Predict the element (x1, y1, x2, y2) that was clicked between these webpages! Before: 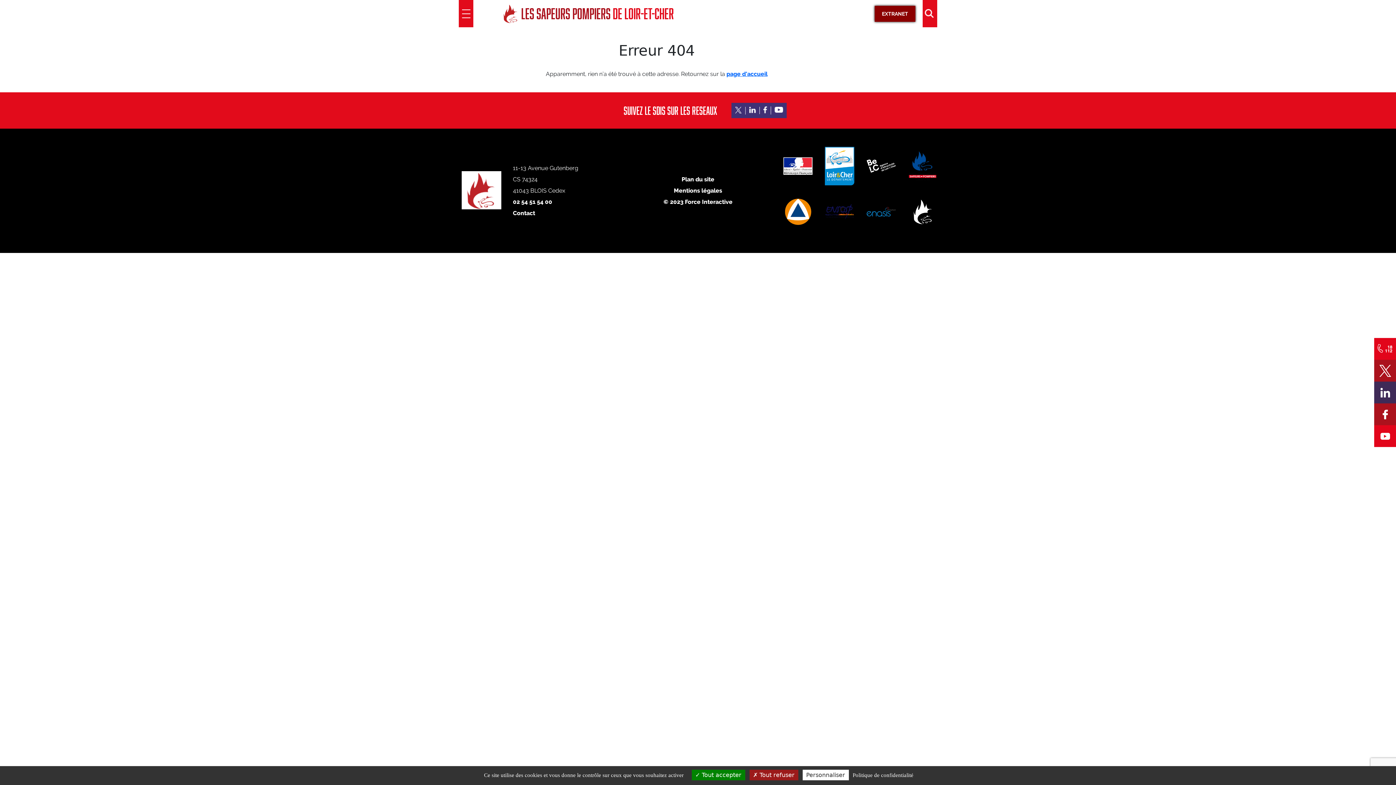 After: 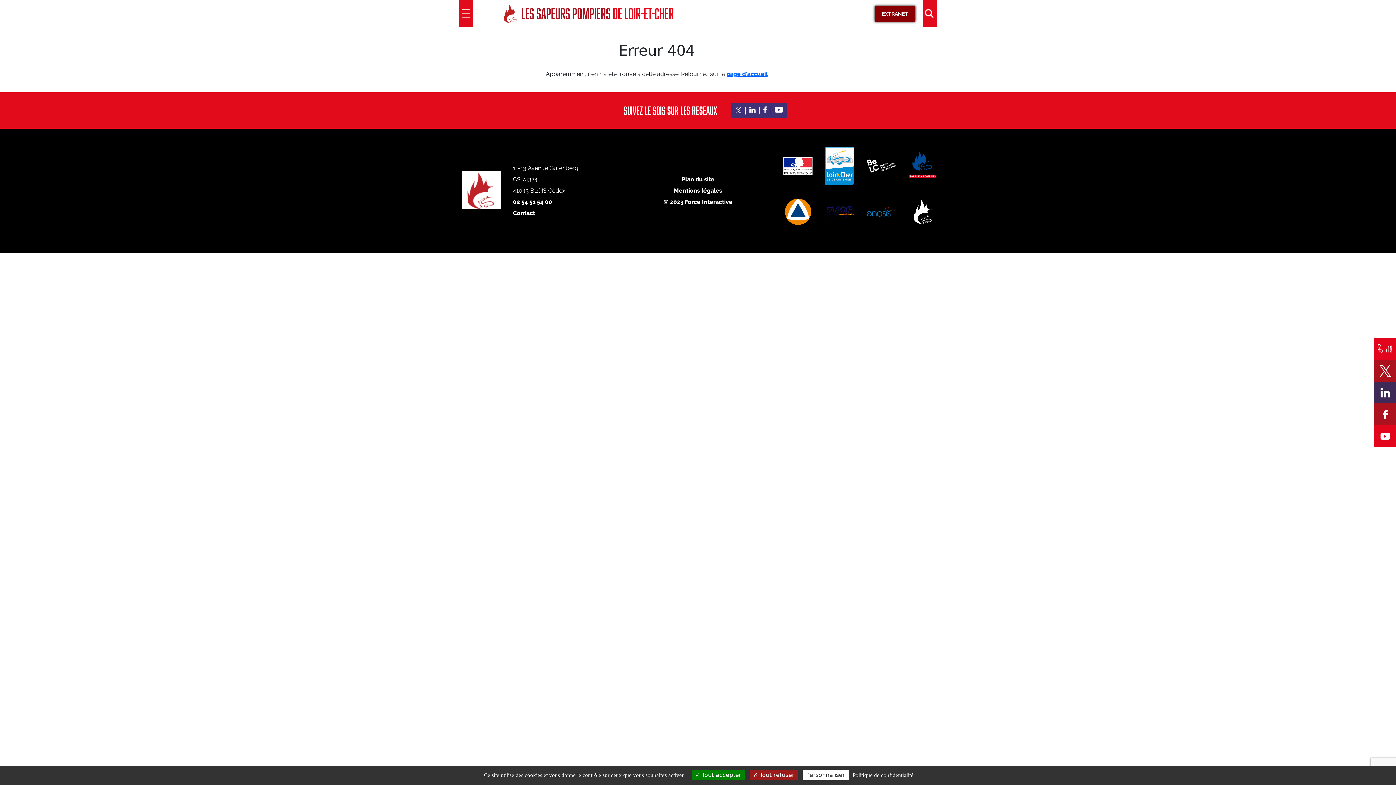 Action: bbox: (908, 183, 937, 190)